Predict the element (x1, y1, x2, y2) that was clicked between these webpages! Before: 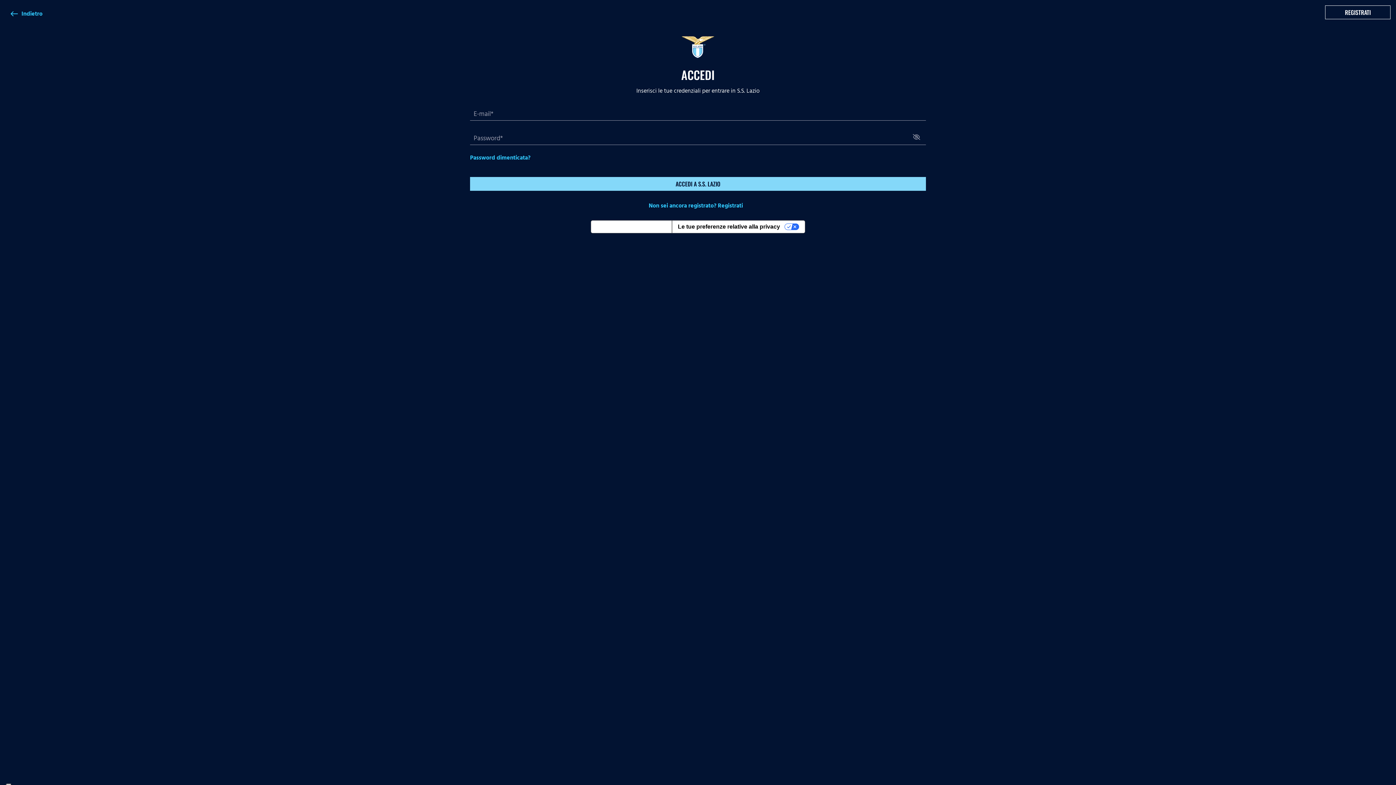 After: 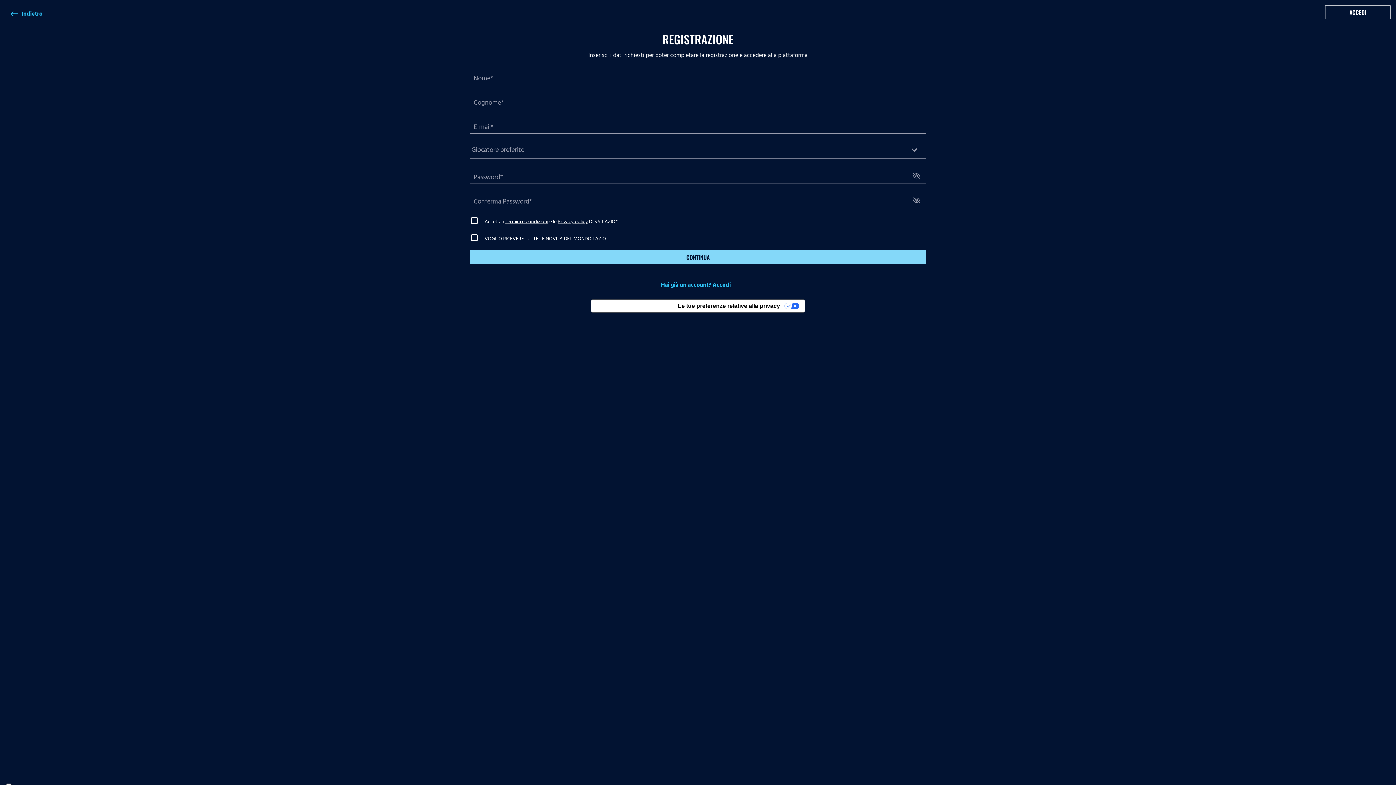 Action: label: Non sei ancora registrato? Registrati bbox: (644, 199, 751, 212)